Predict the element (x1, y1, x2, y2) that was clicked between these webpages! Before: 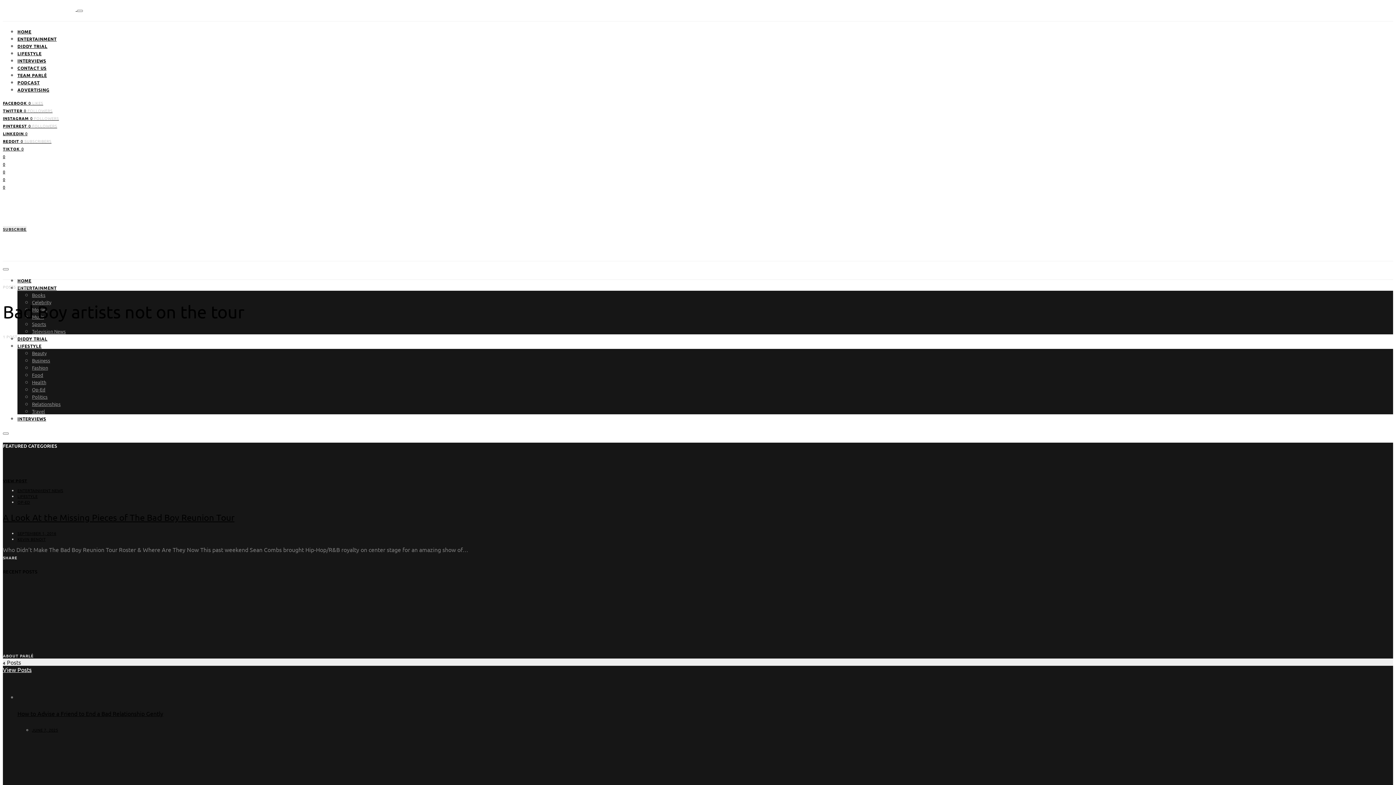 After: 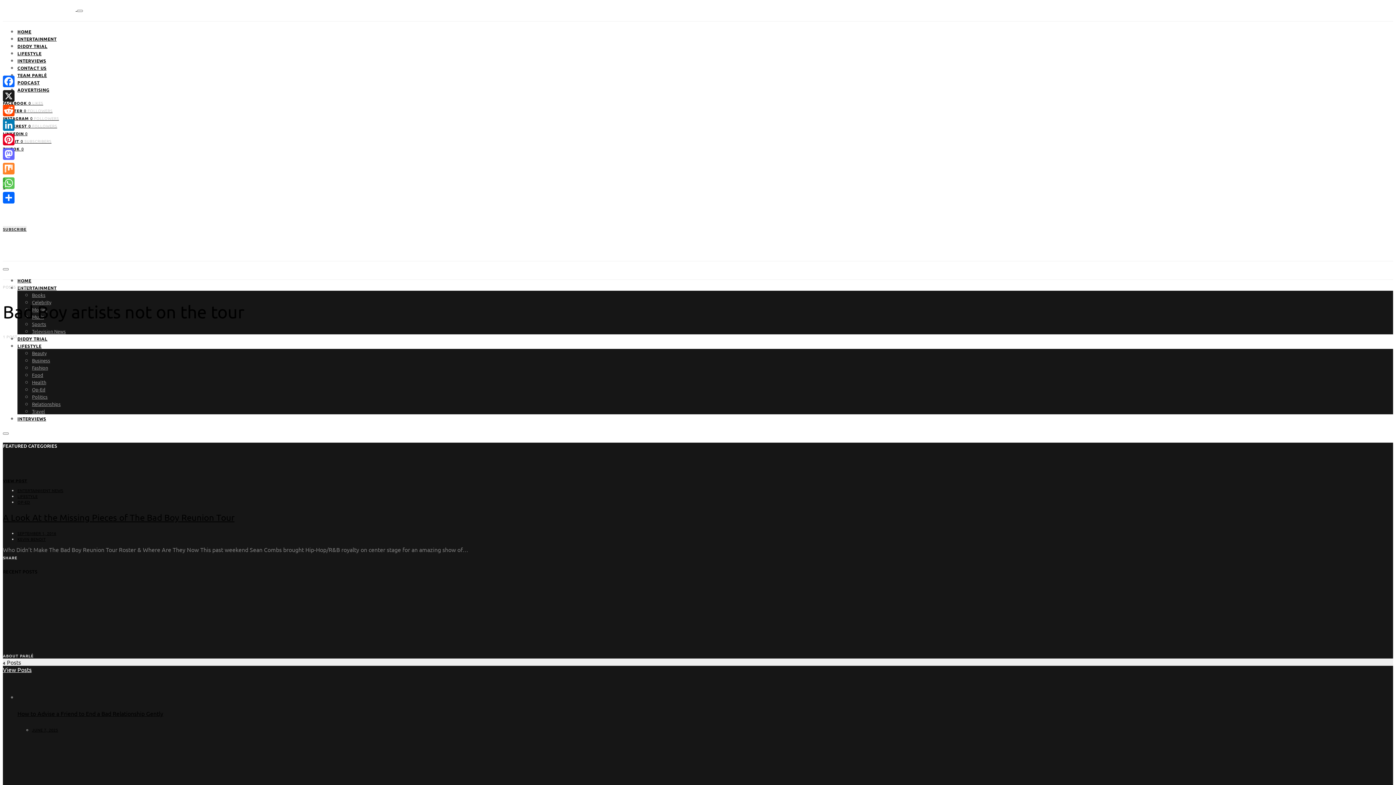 Action: label: Pinterest bbox: (2, 174, 5, 182)